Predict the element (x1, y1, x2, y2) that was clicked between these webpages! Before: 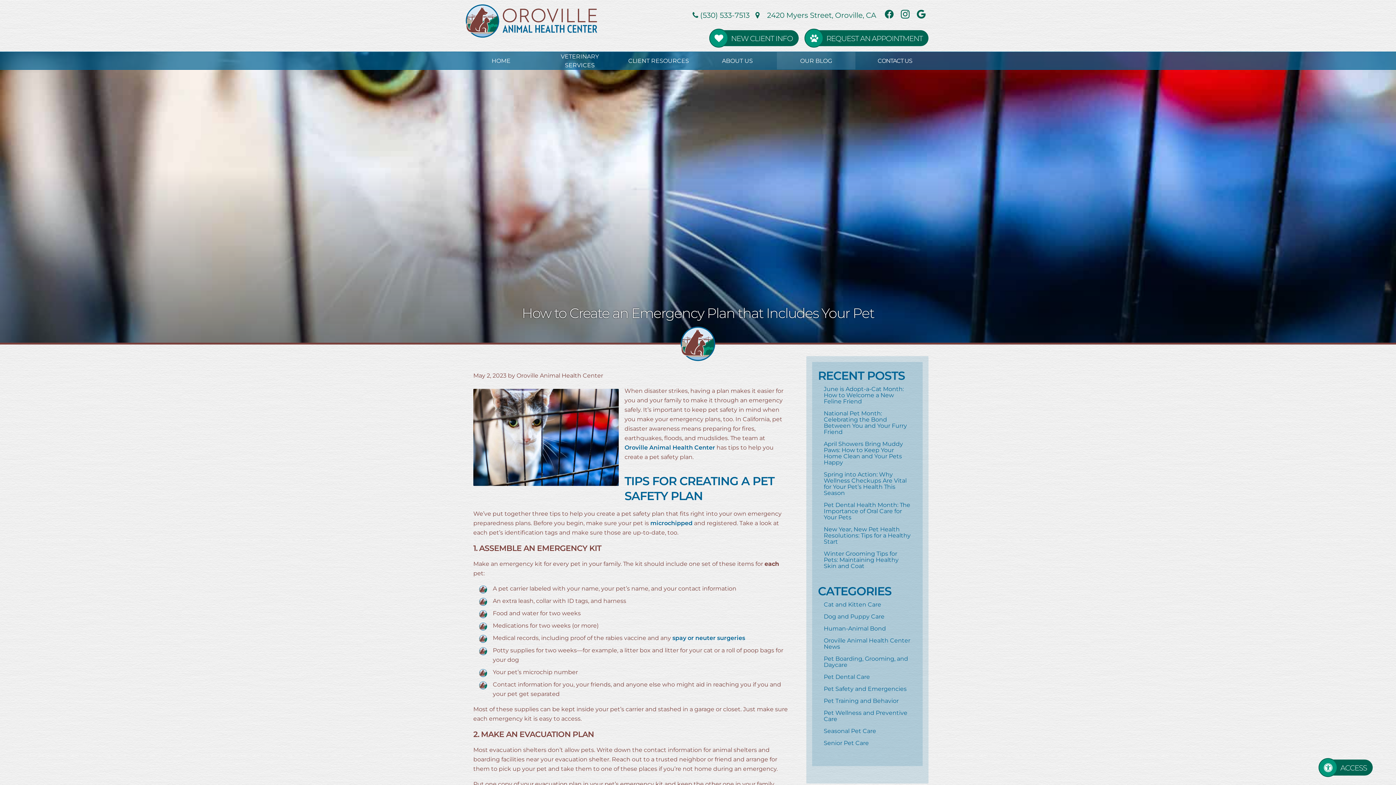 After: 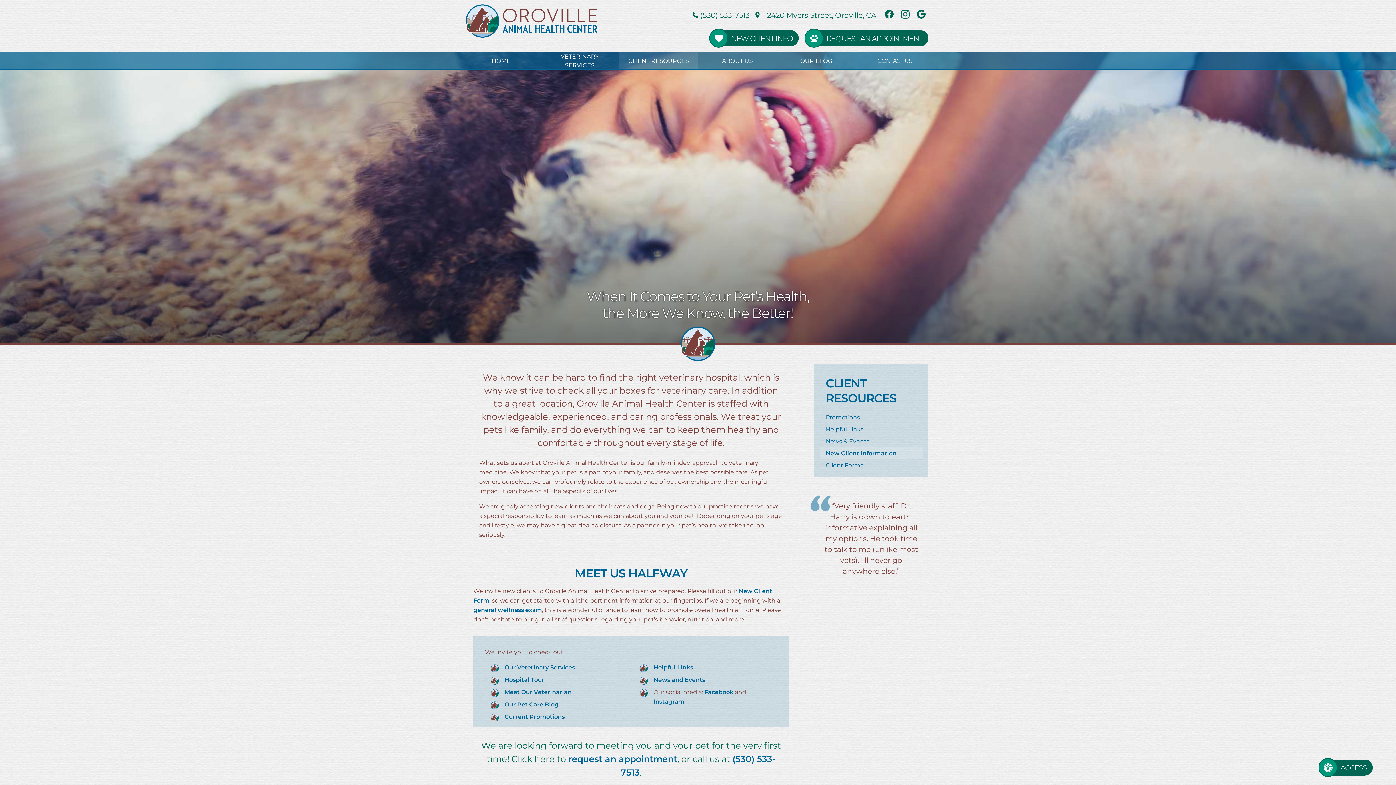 Action: bbox: (709, 30, 798, 46) label: NEW CLIENT INFO